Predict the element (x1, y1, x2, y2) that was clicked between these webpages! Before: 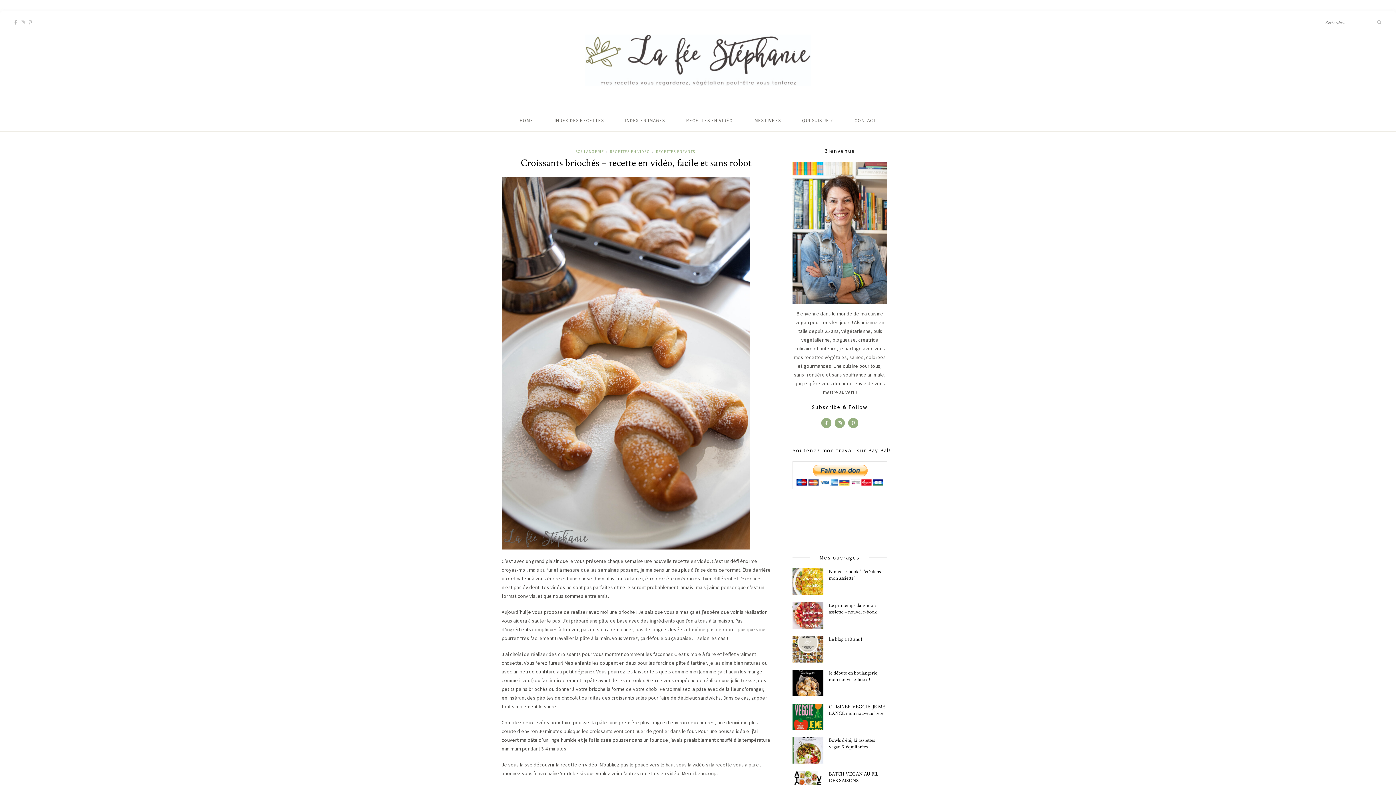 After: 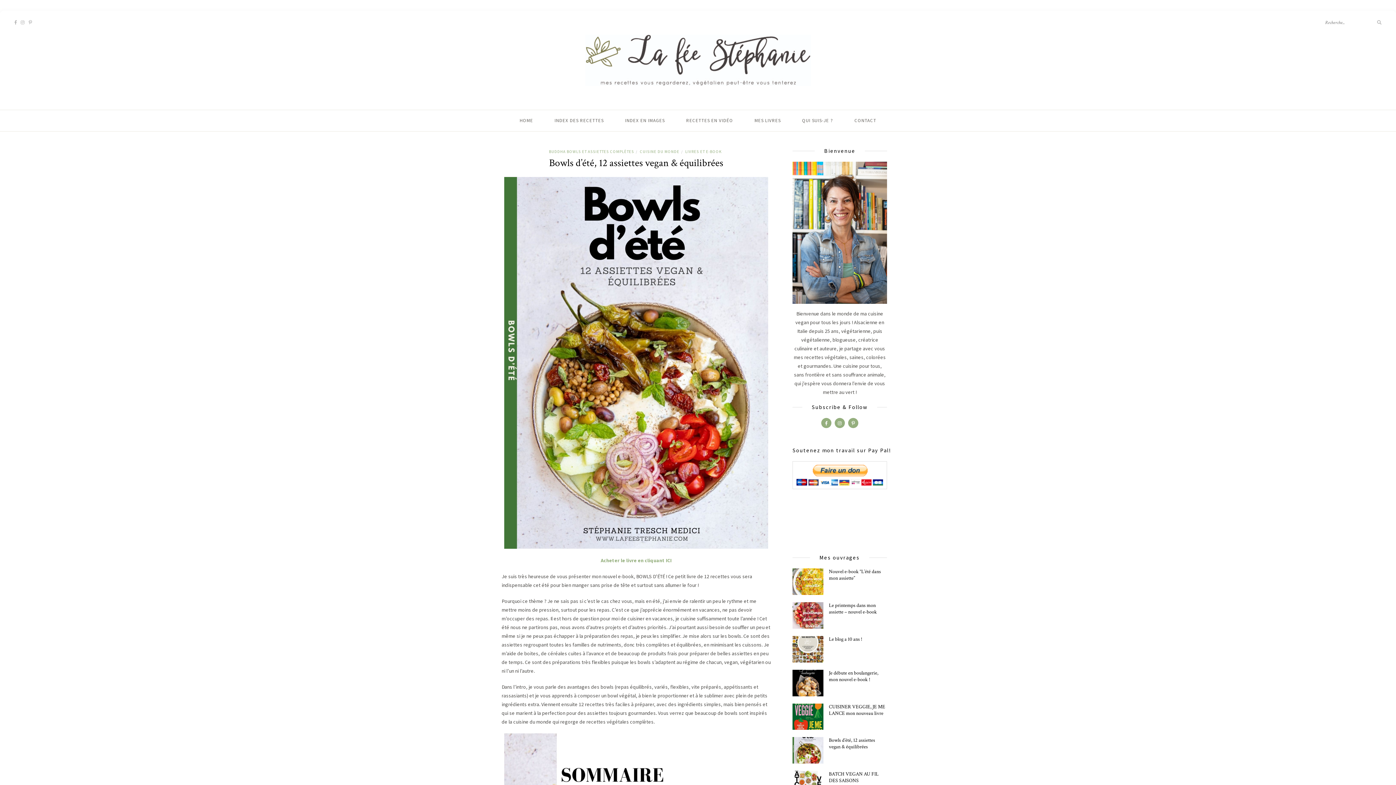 Action: bbox: (829, 737, 875, 750) label: Bowls d’été, 12 assiettes vegan & équilibrées